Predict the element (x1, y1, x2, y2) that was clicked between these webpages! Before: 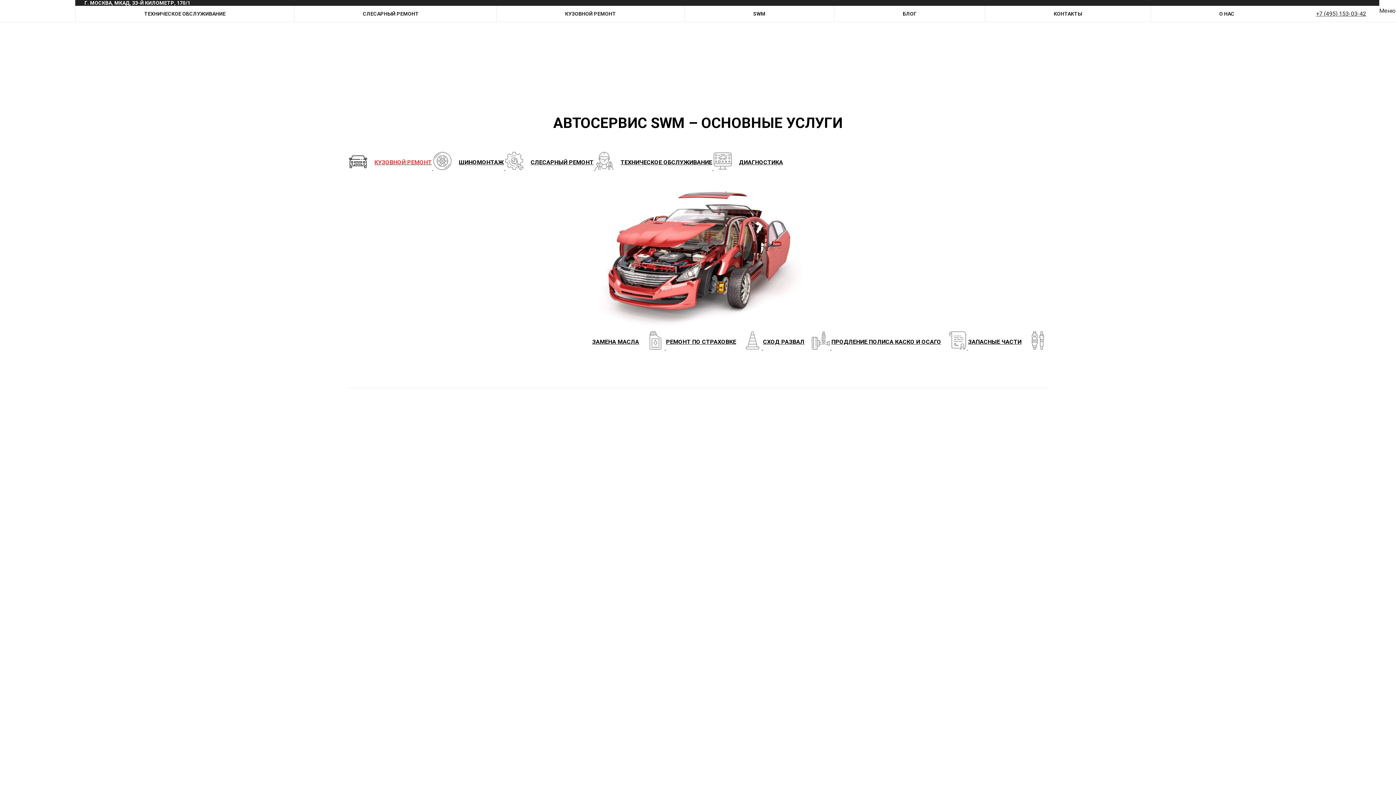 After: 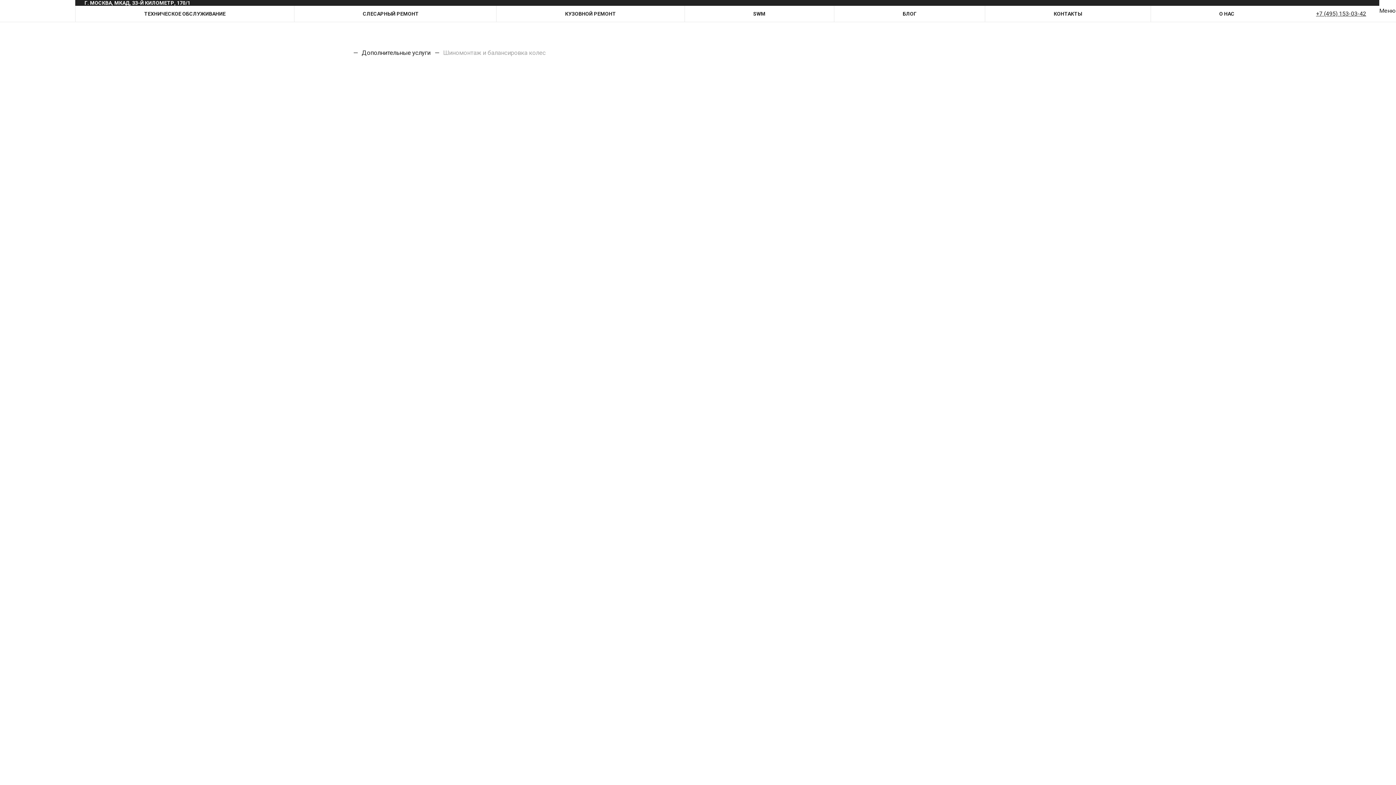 Action: bbox: (433, 164, 505, 171) label: ШИНОМОНТАЖ
 